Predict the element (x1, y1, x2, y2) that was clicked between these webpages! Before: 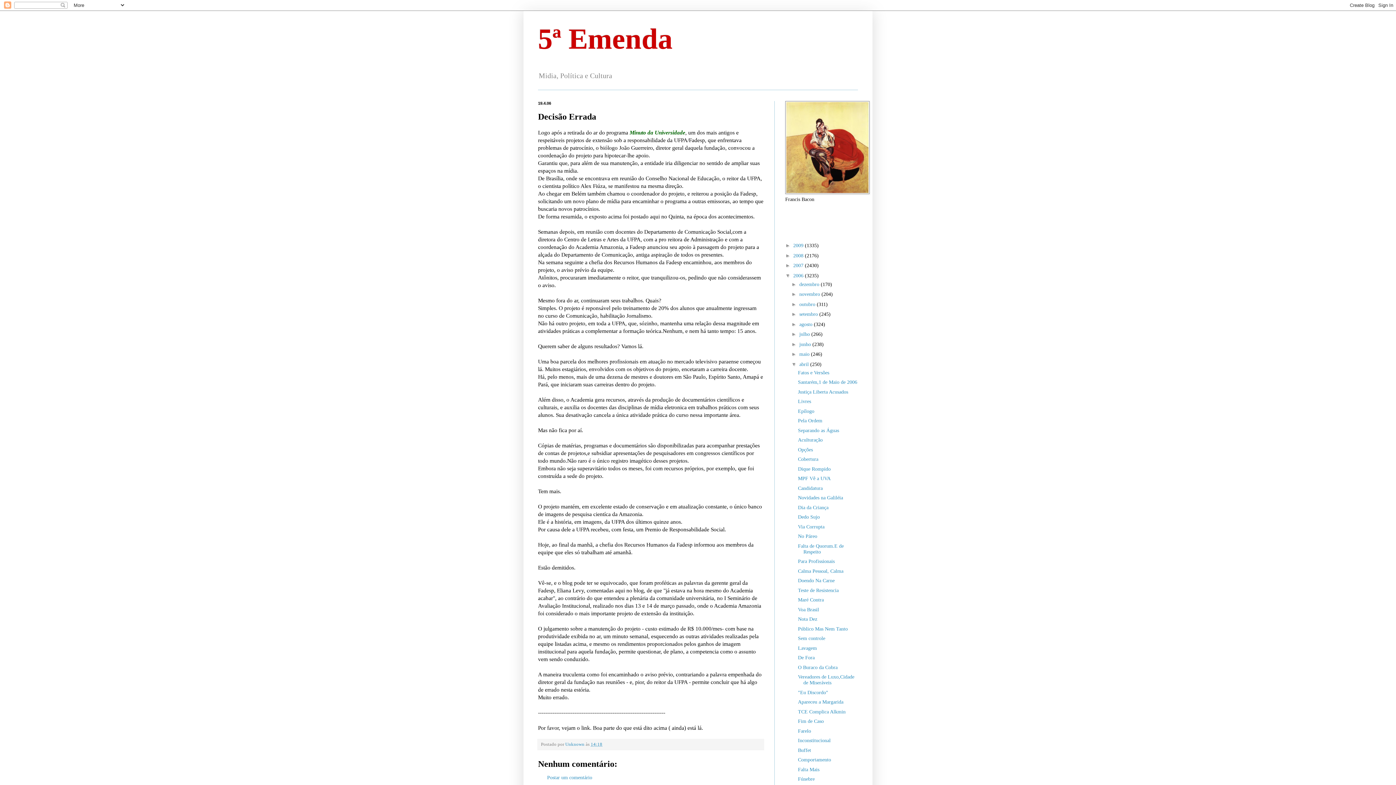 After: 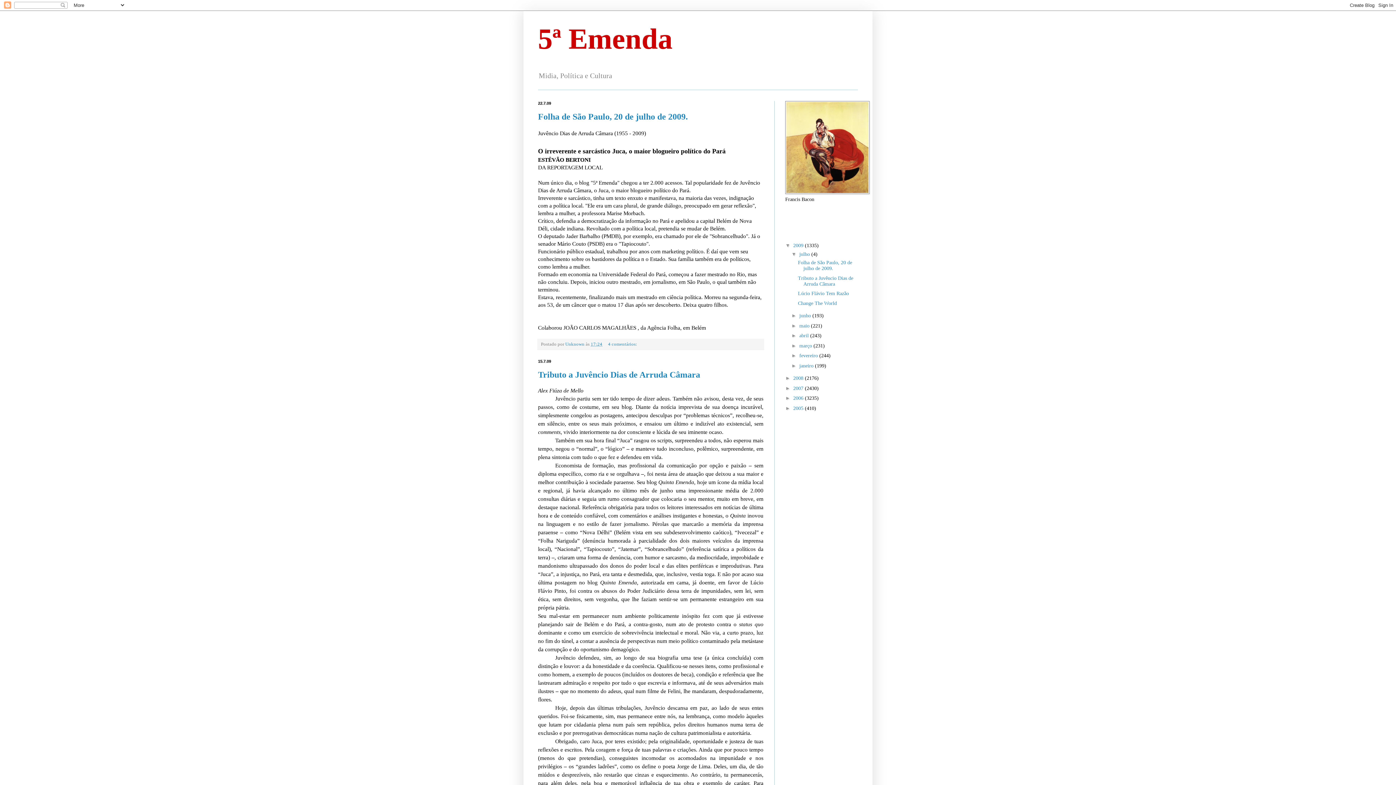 Action: label: 5ª Emenda bbox: (538, 22, 672, 54)